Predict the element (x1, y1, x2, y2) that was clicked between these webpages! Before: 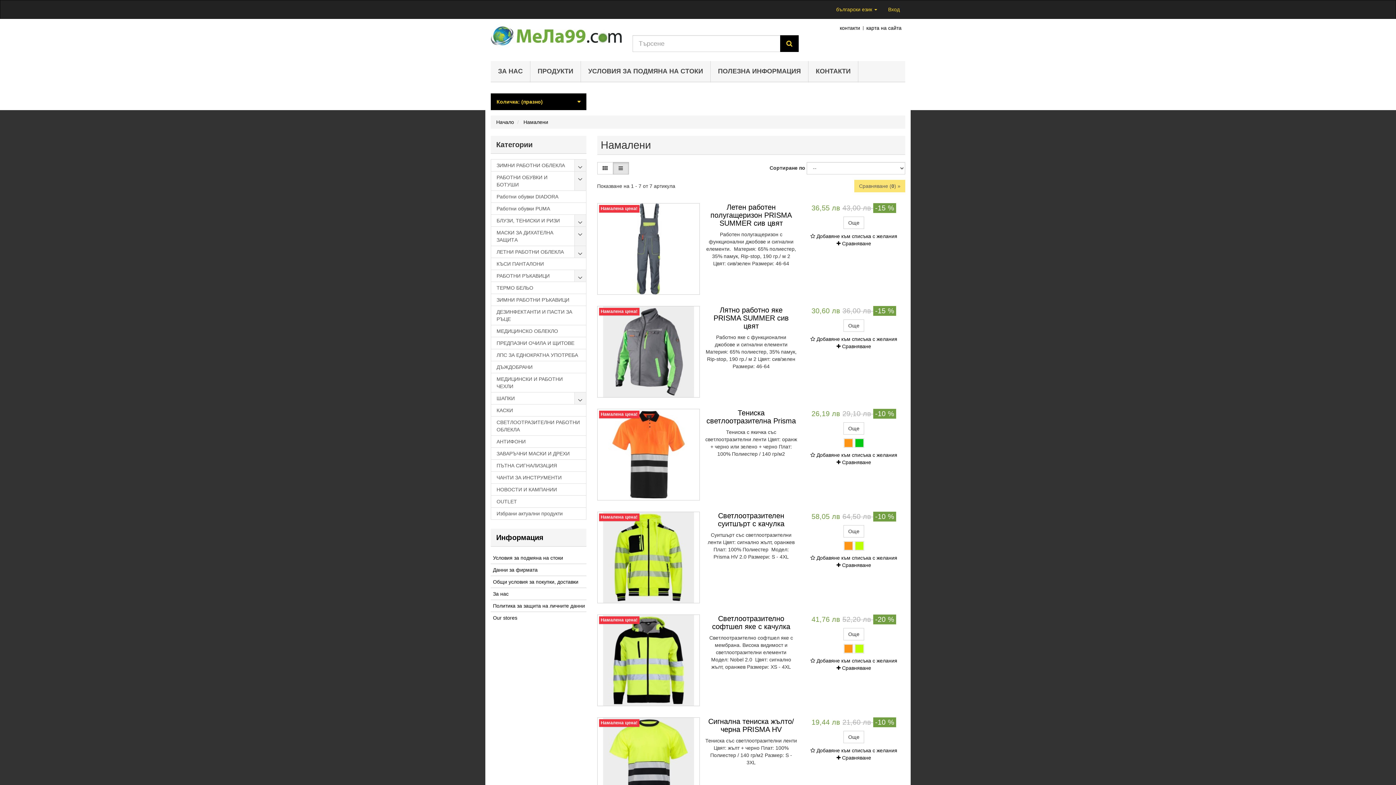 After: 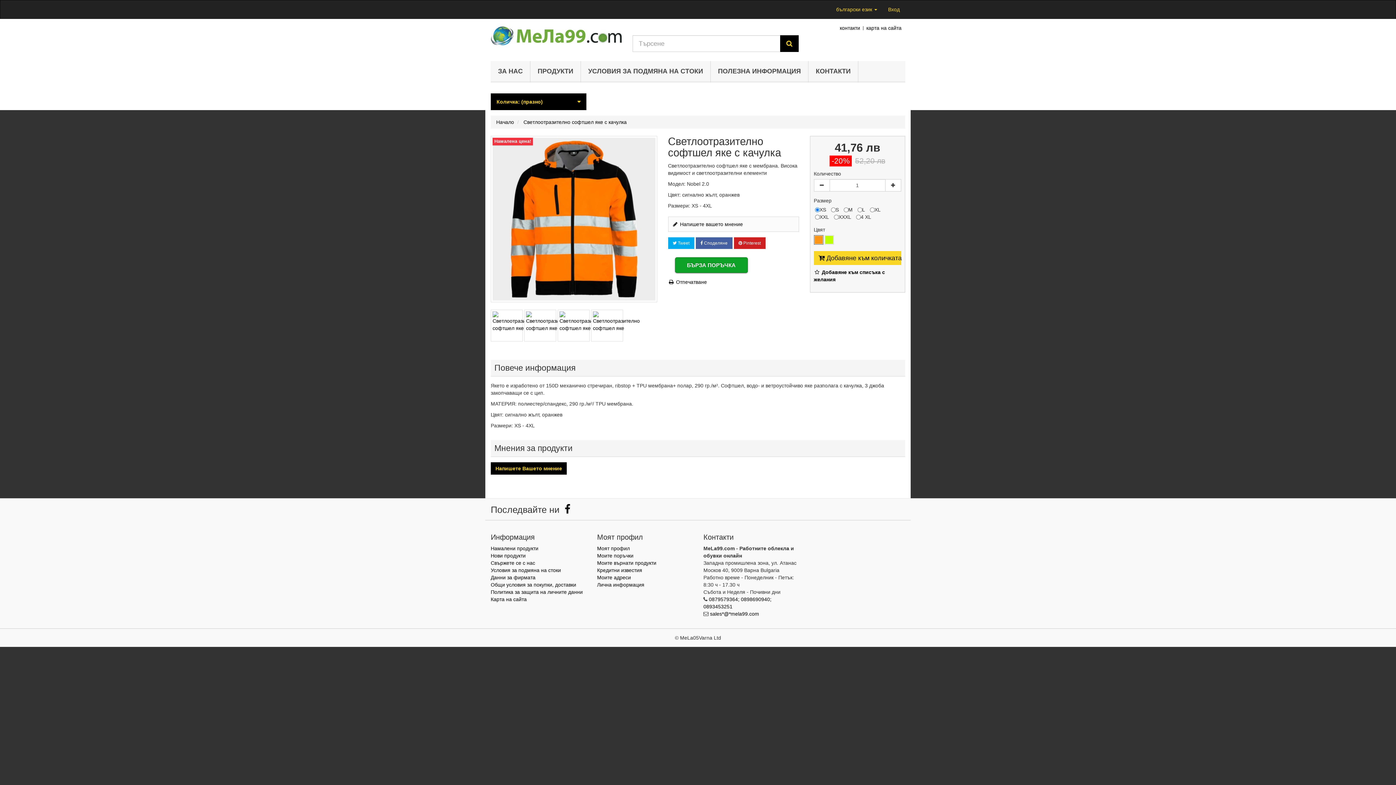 Action: bbox: (712, 614, 790, 630) label: Светлоотразително софтшел яке с качулка